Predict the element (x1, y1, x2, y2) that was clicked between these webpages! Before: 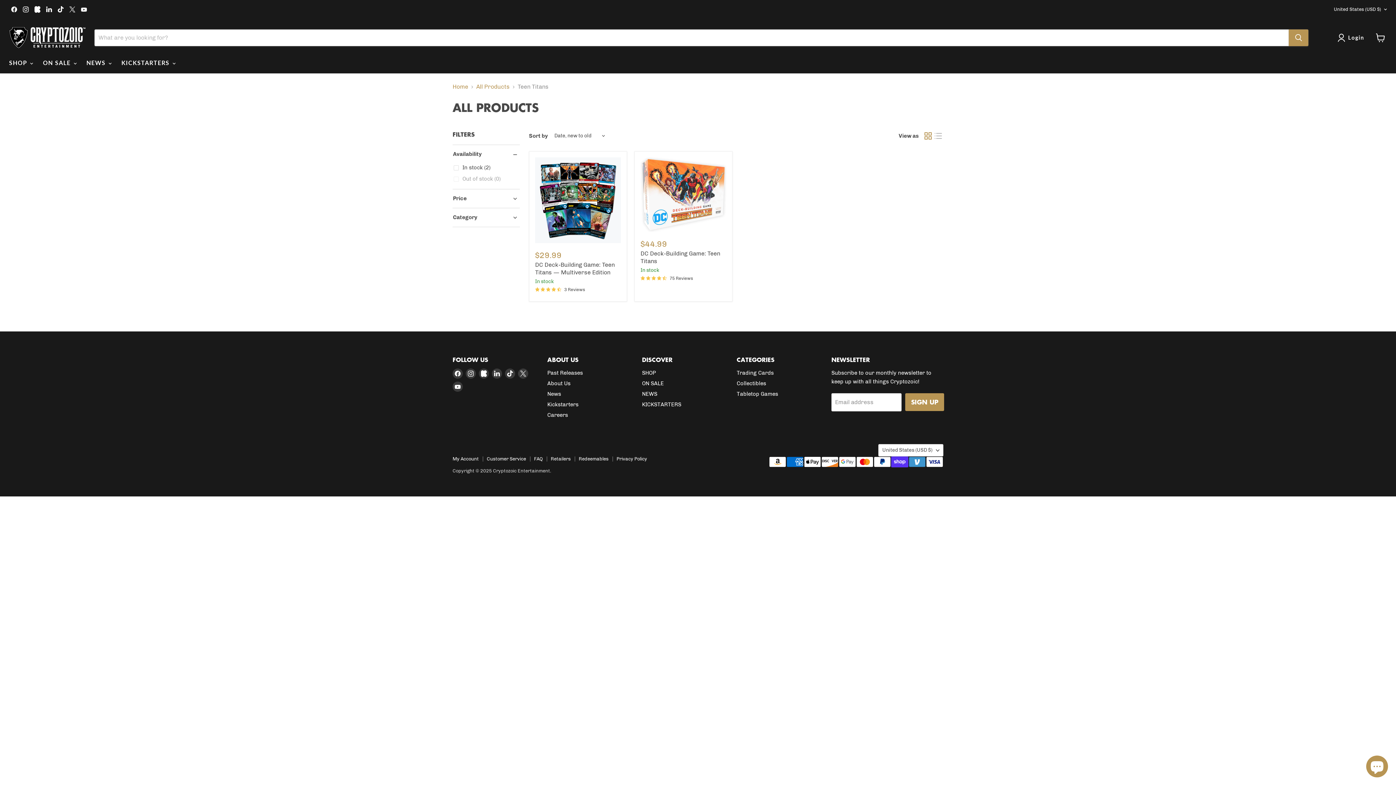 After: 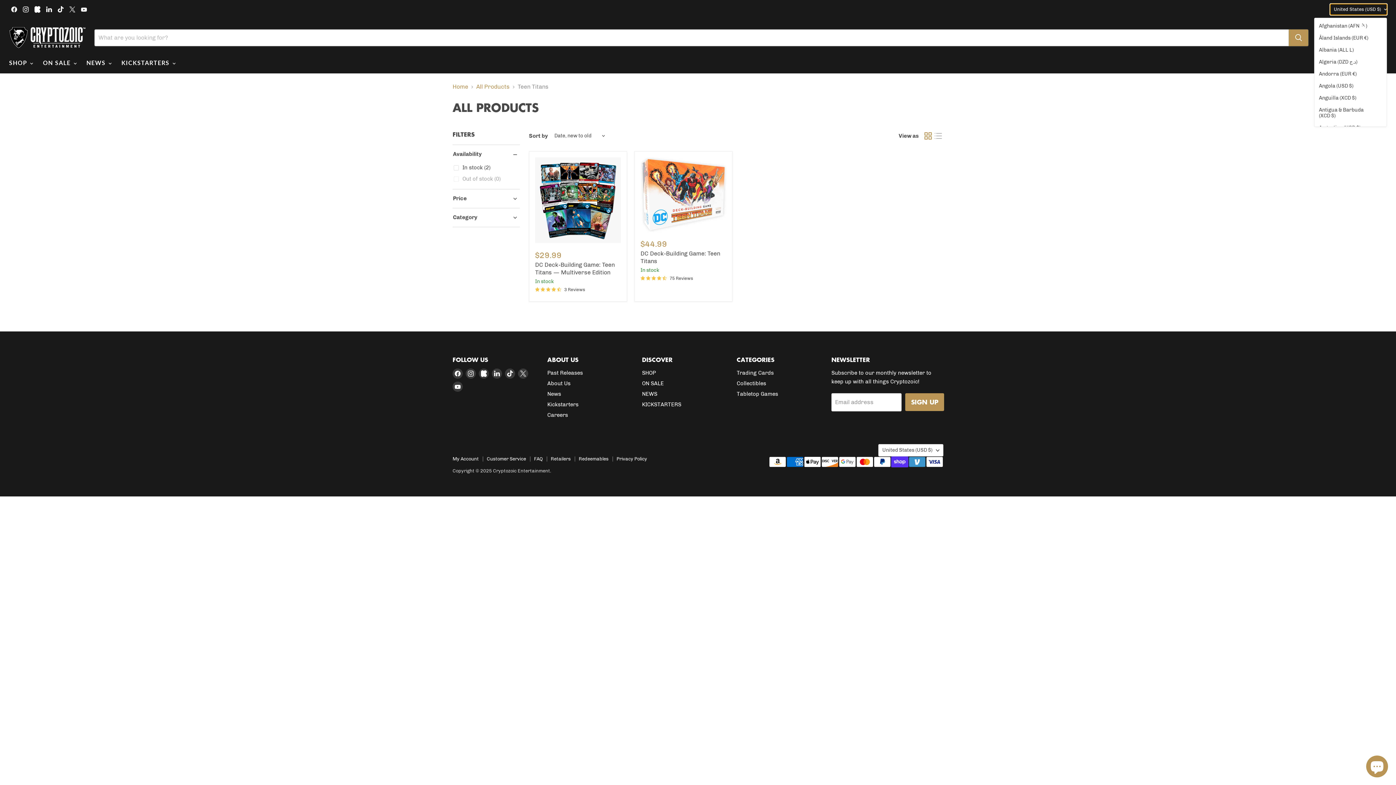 Action: bbox: (1330, 4, 1387, 14) label: United States (USD $)